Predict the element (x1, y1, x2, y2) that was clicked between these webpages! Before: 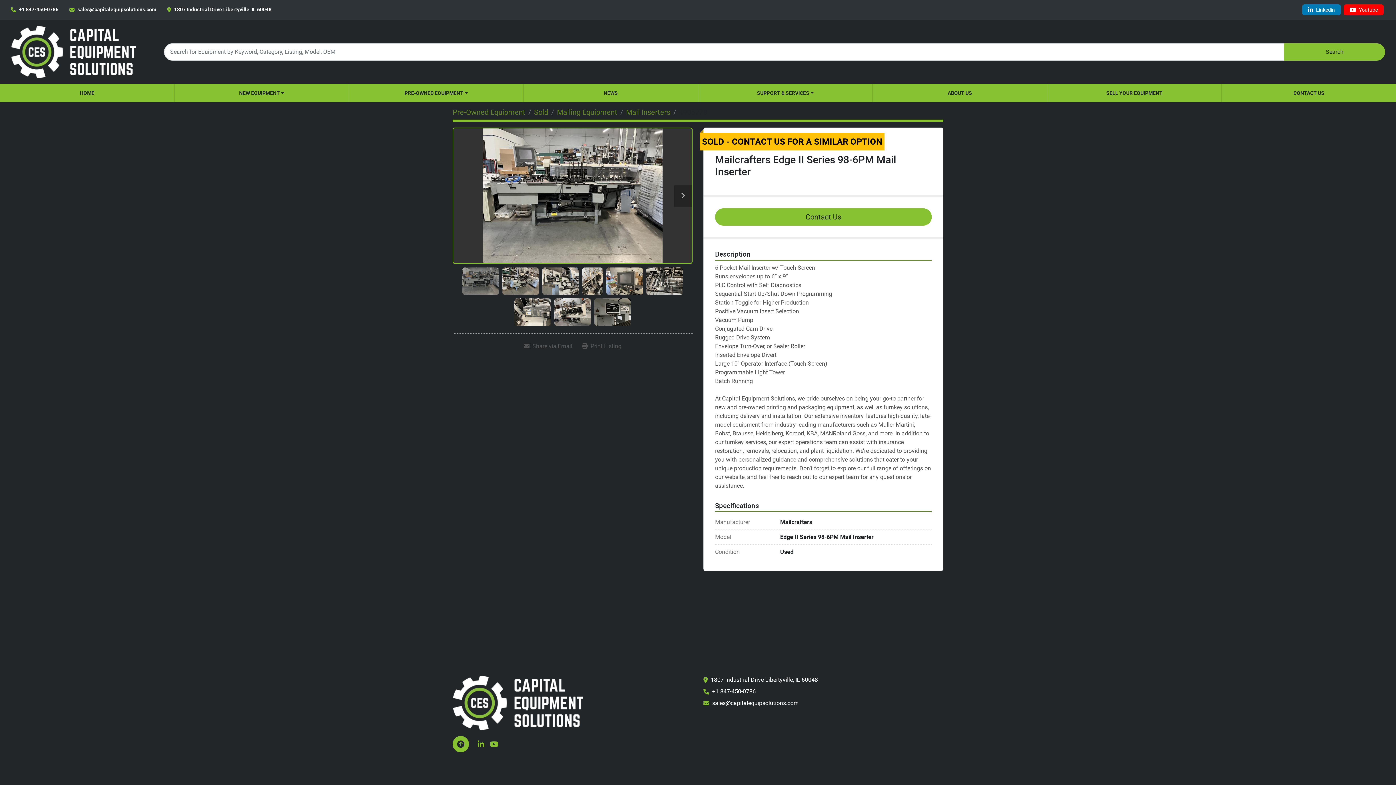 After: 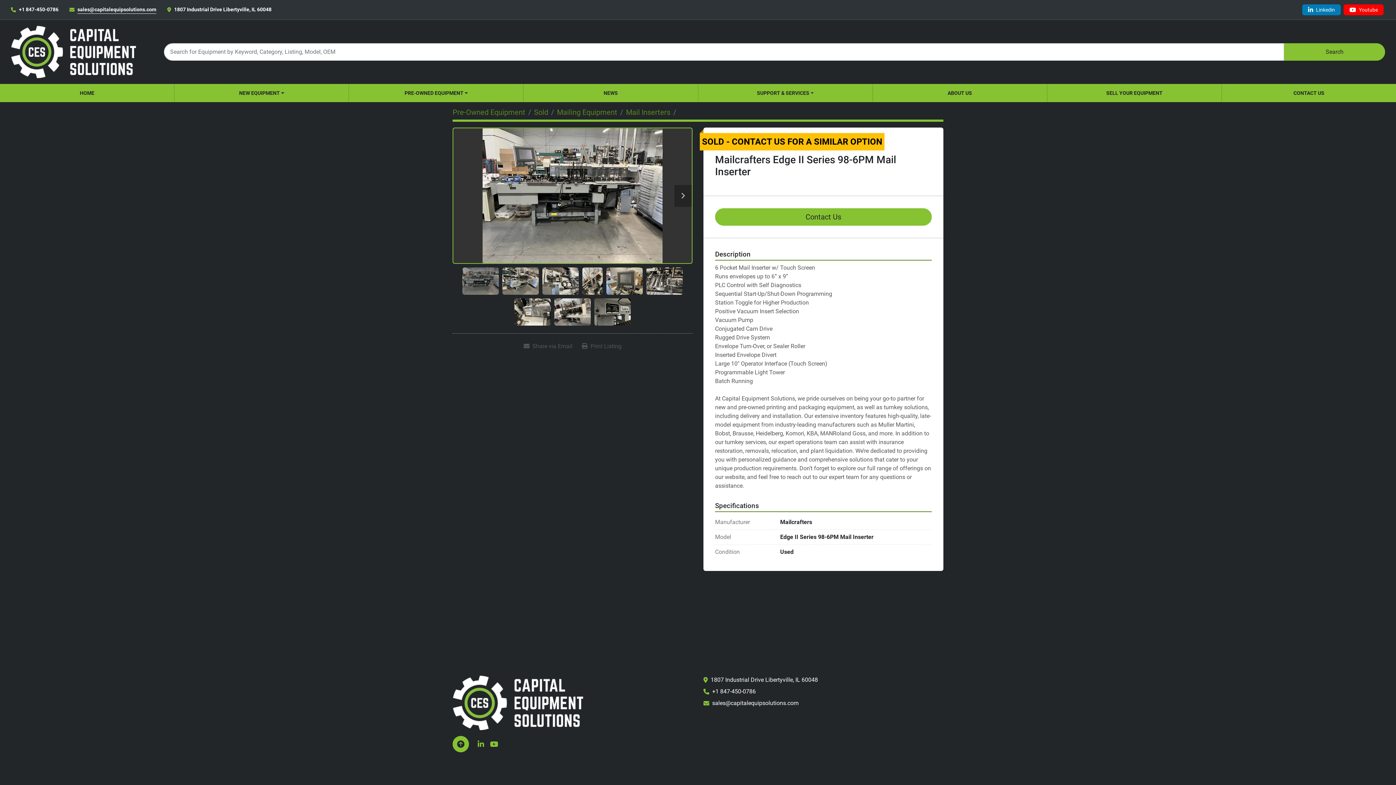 Action: label: sales@capitalequipsolutions.com bbox: (77, 5, 156, 13)